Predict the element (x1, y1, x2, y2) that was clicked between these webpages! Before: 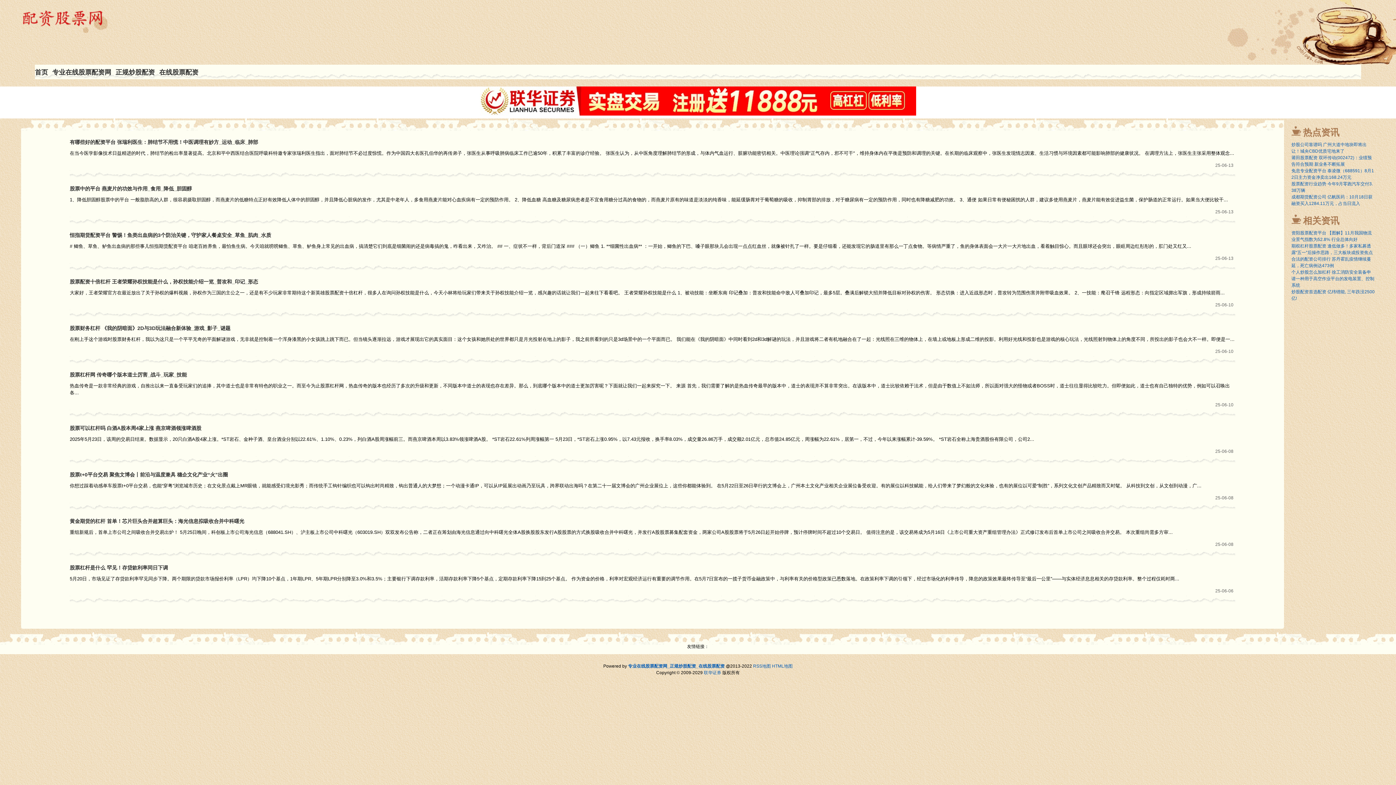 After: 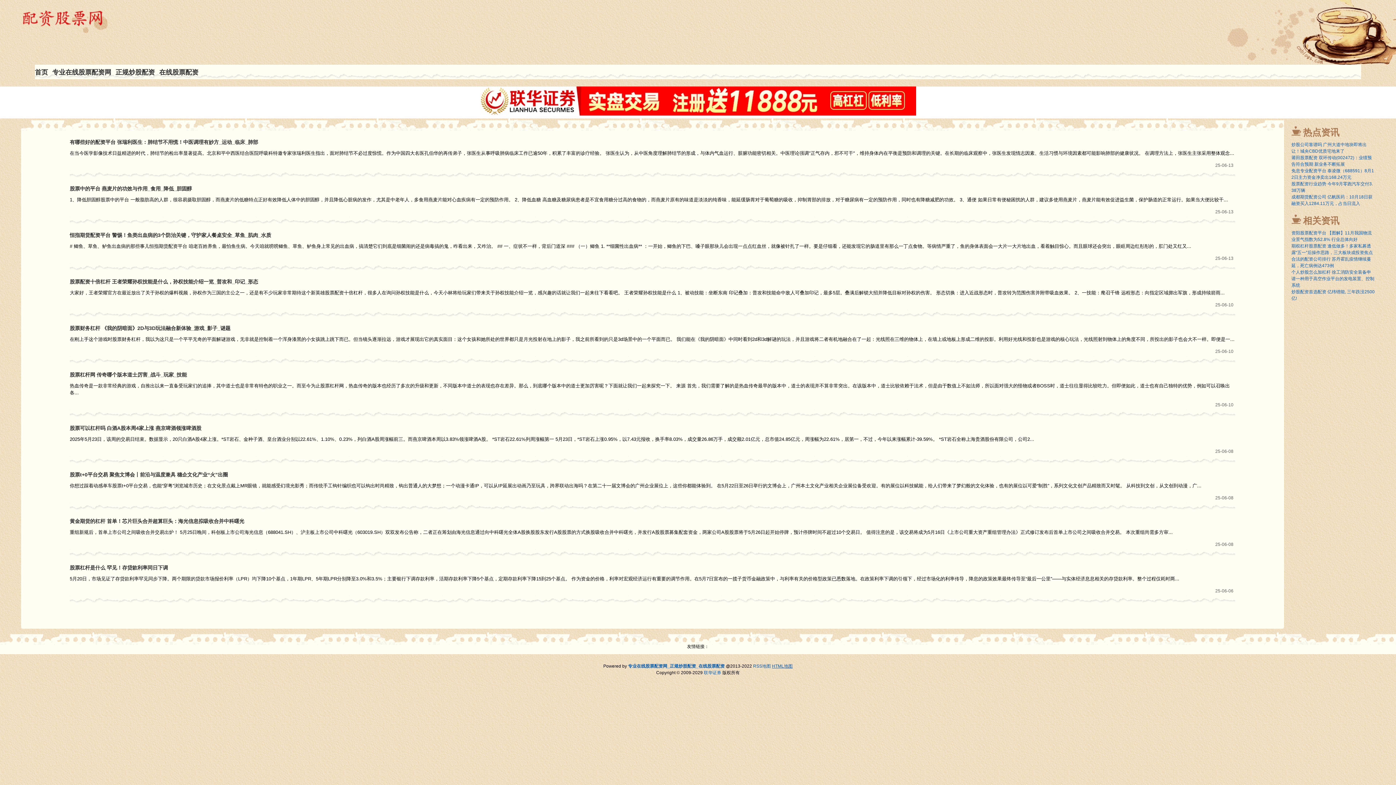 Action: bbox: (772, 664, 792, 669) label: HTML地图